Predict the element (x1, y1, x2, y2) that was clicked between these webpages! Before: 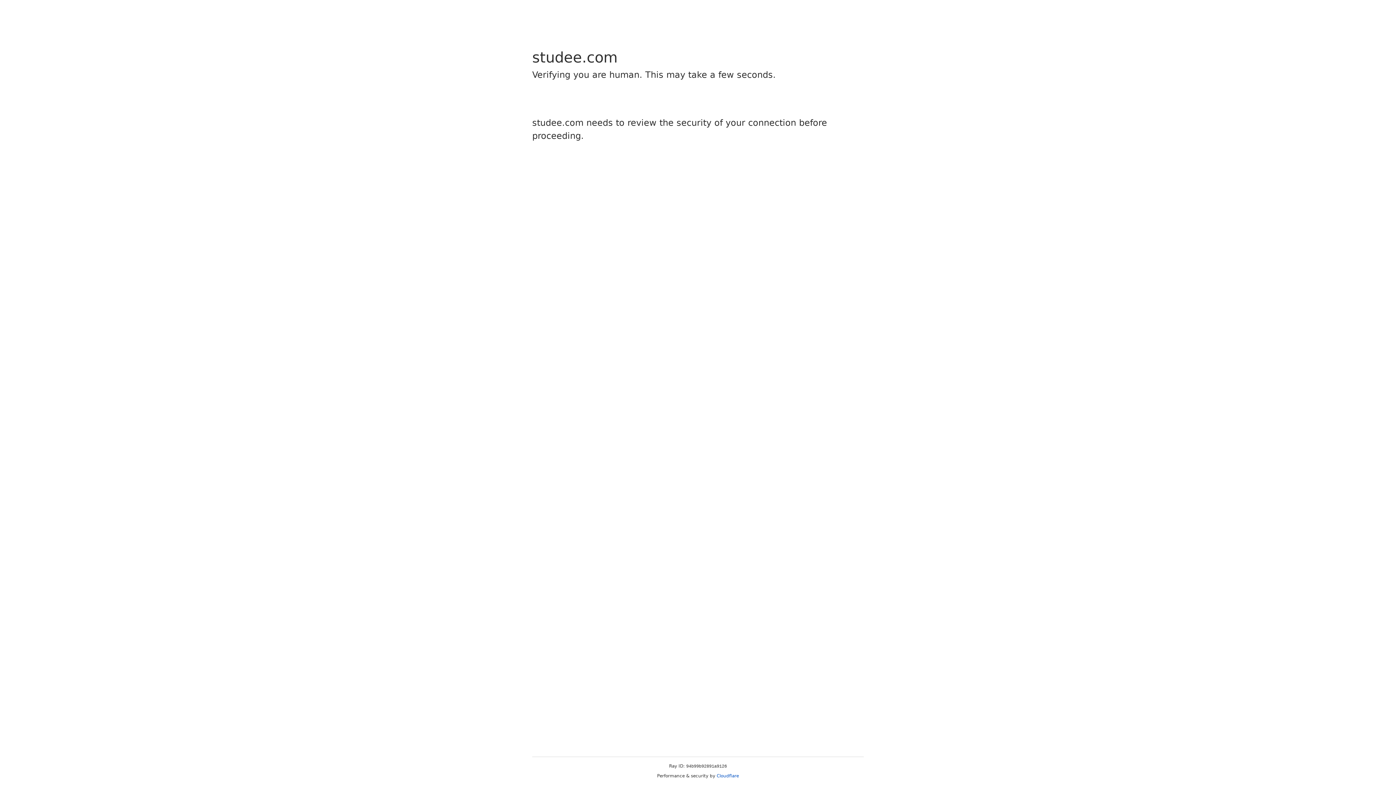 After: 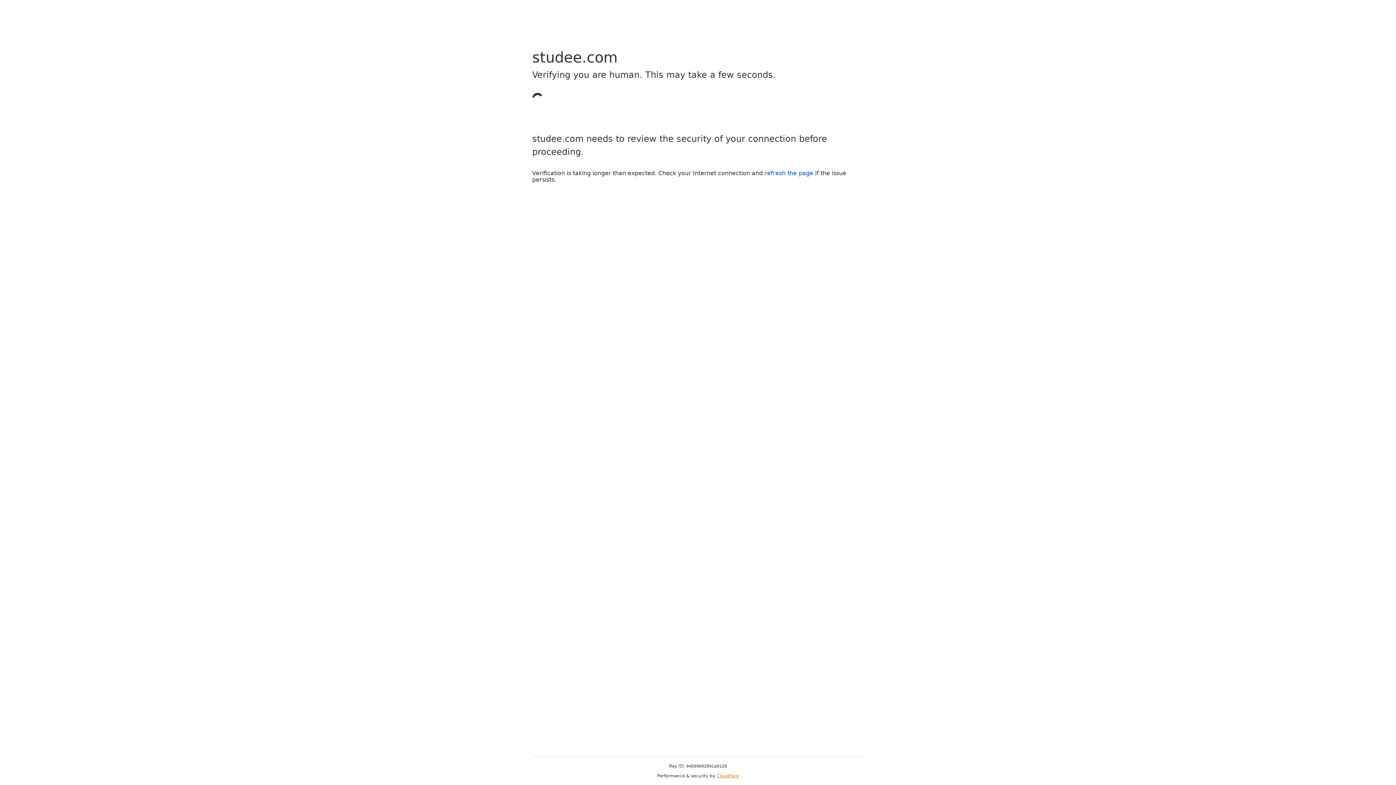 Action: bbox: (716, 773, 739, 778) label: Cloudflare